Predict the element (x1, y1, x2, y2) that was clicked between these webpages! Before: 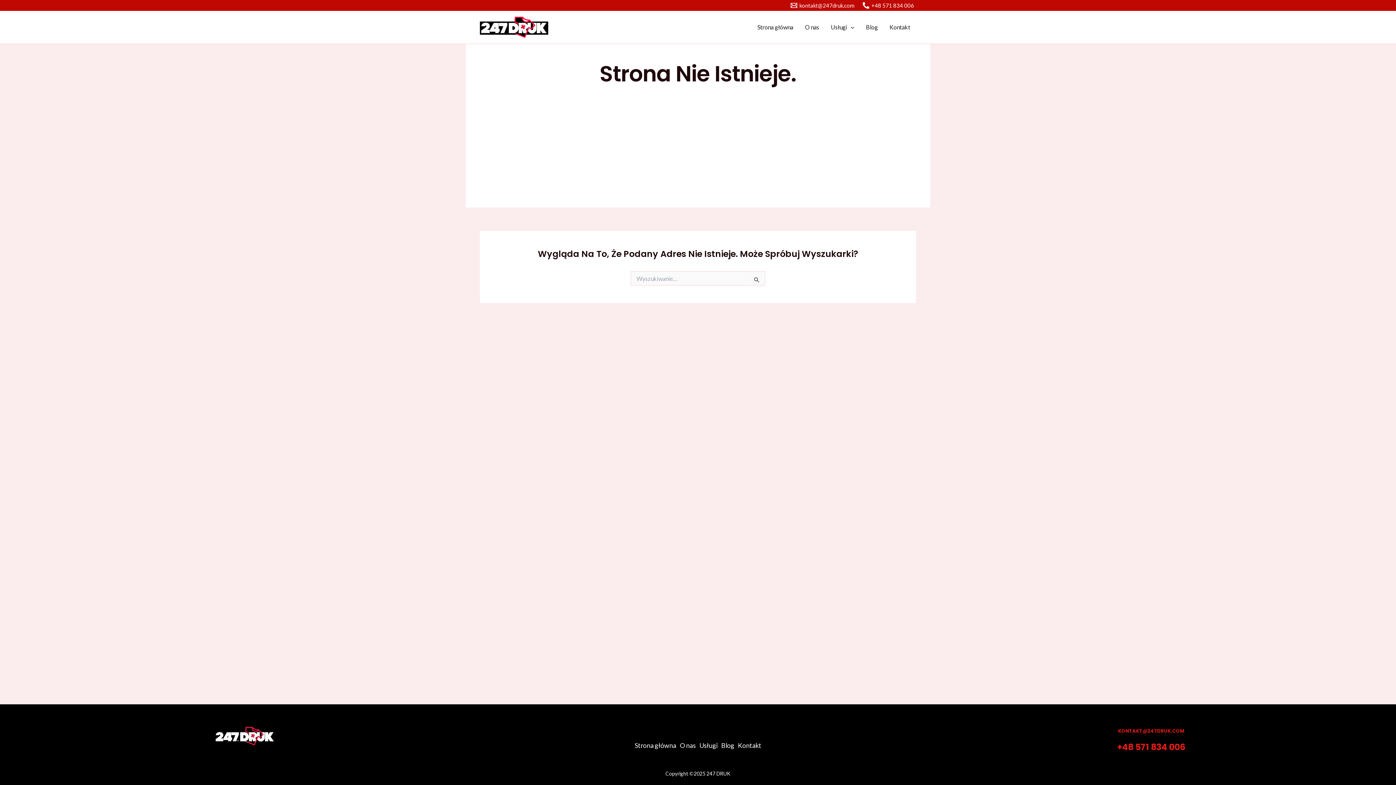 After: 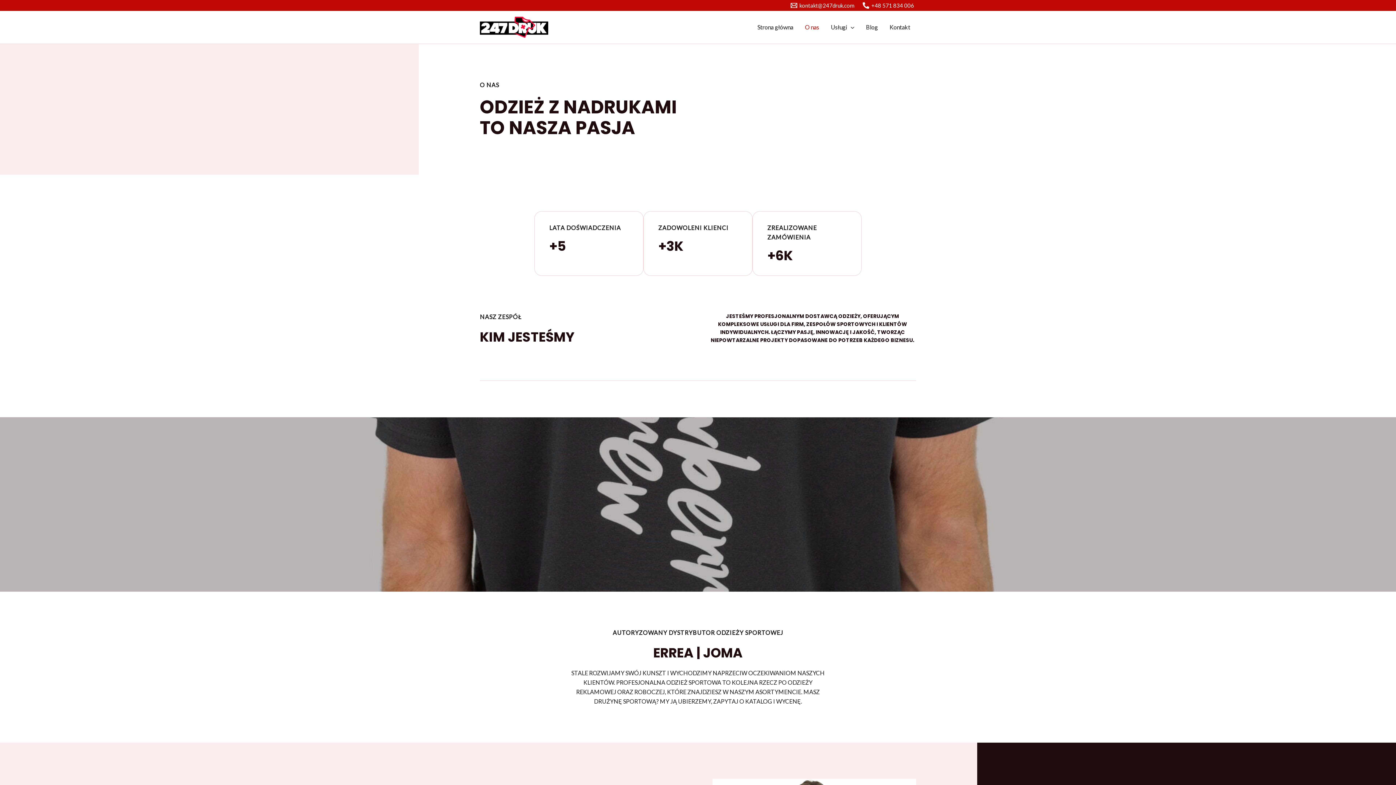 Action: bbox: (799, 12, 825, 41) label: O nas